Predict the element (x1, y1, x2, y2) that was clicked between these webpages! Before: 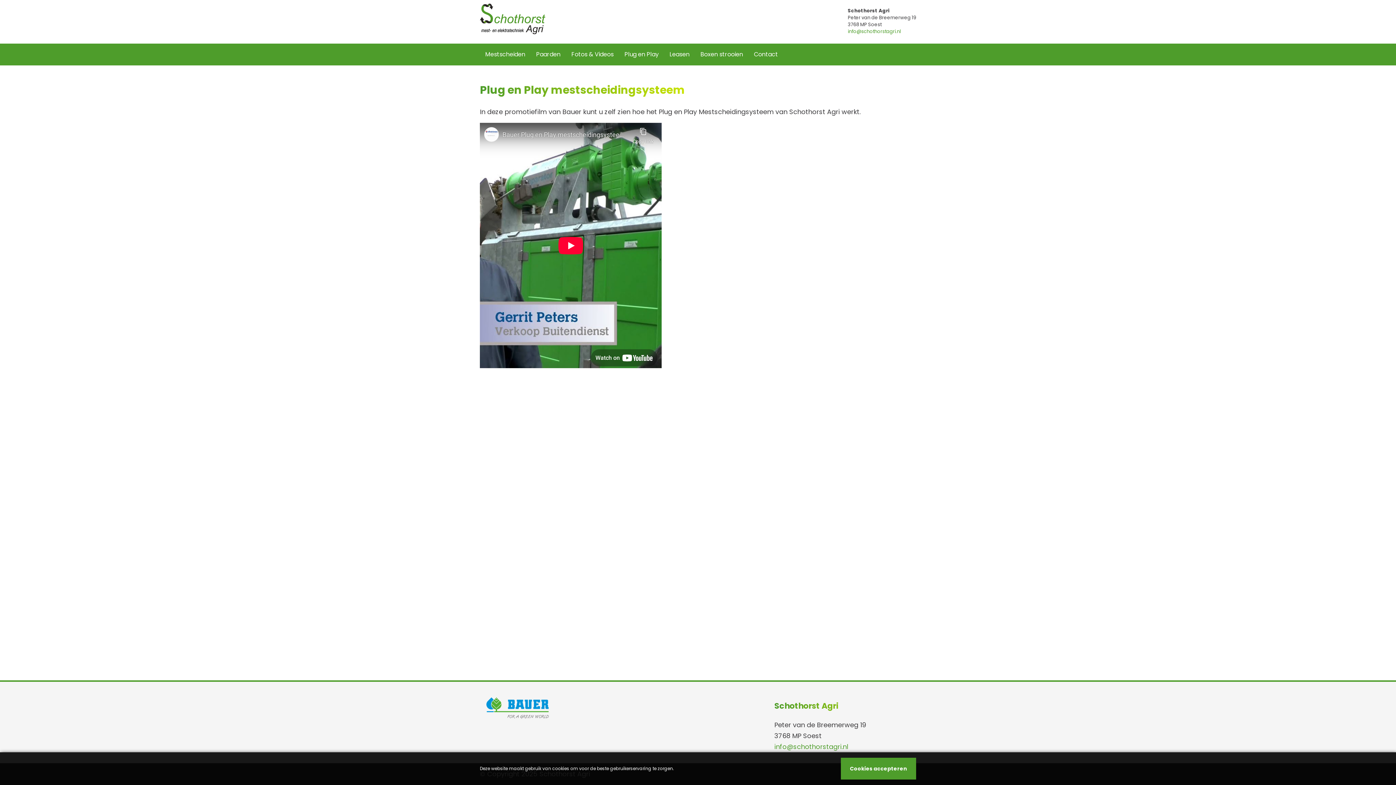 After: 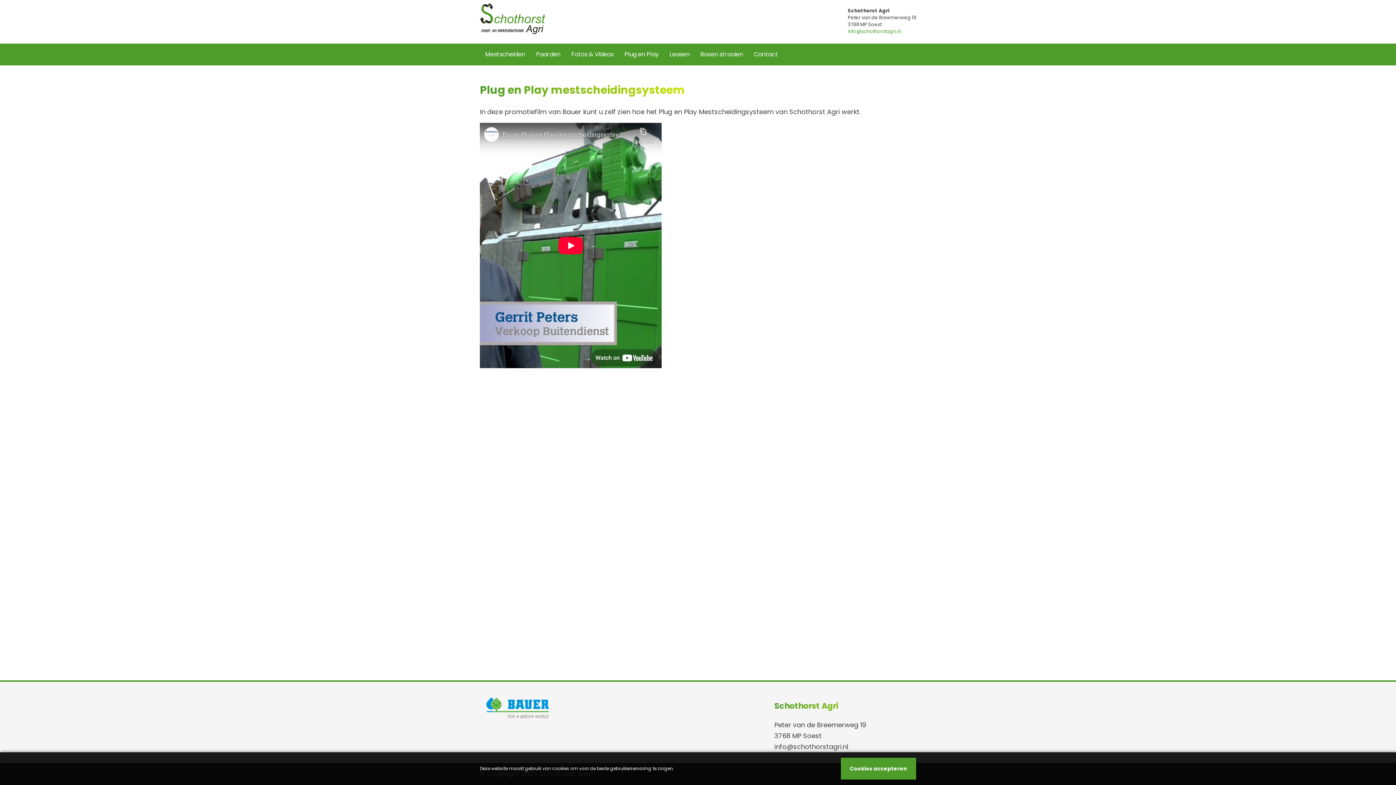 Action: label: info@schothorstagri.nl bbox: (774, 741, 916, 752)